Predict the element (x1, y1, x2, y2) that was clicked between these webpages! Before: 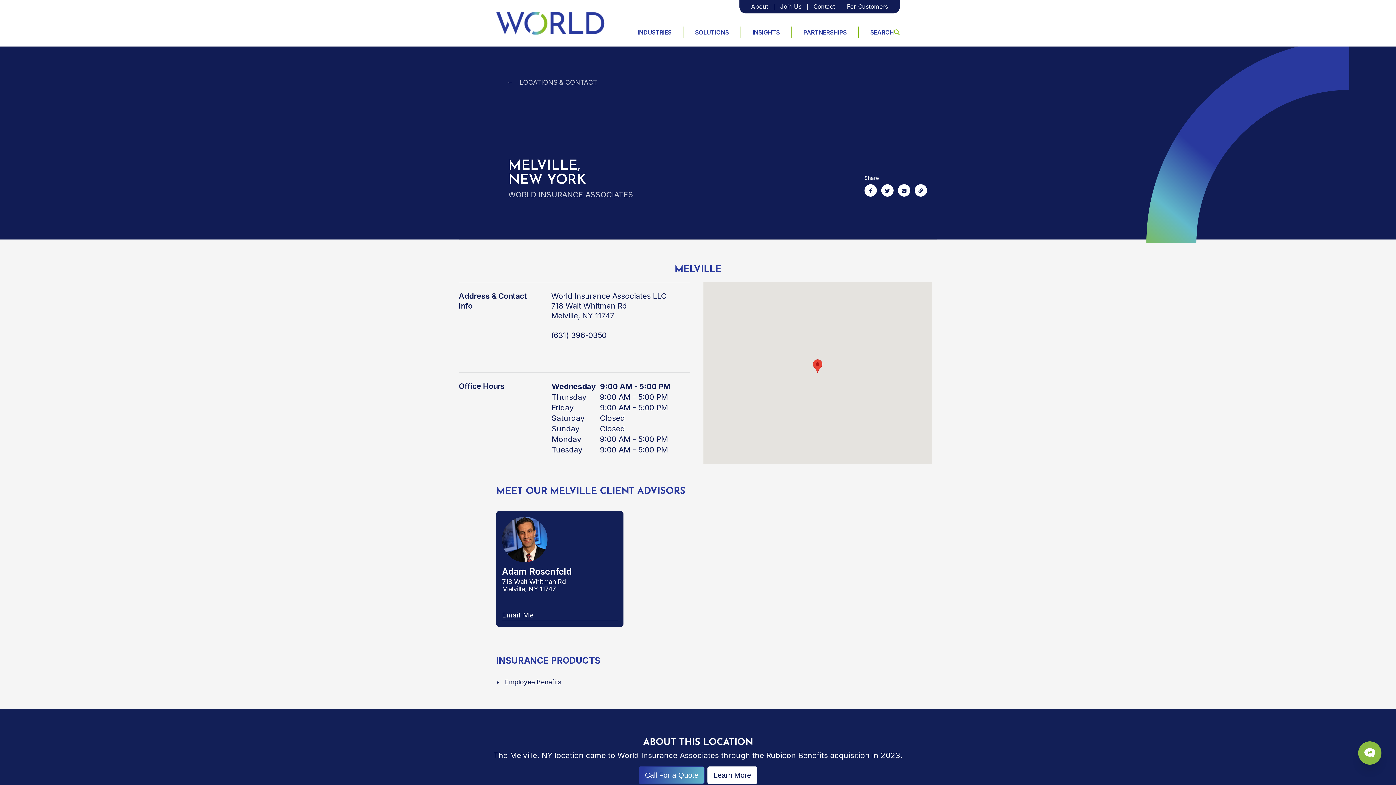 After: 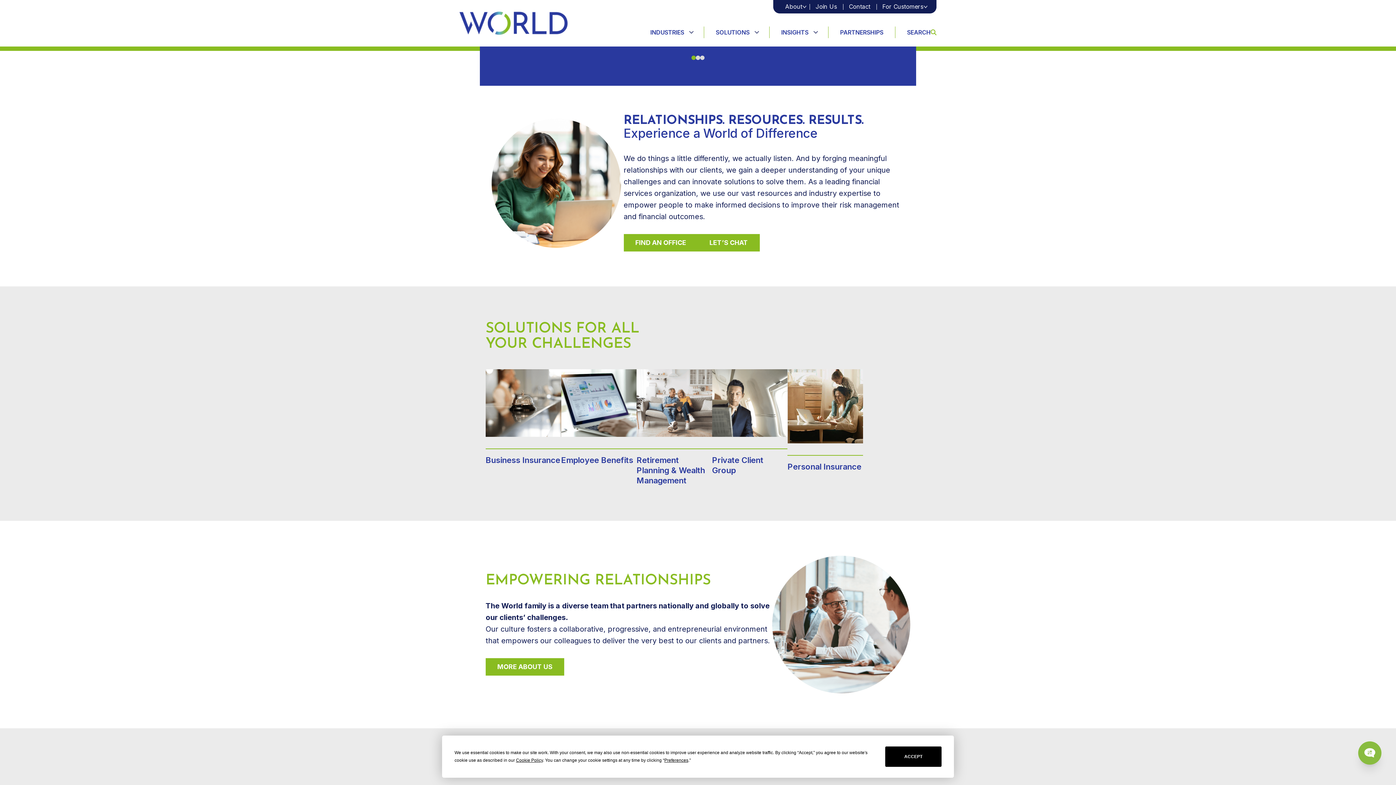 Action: bbox: (496, 11, 604, 34)